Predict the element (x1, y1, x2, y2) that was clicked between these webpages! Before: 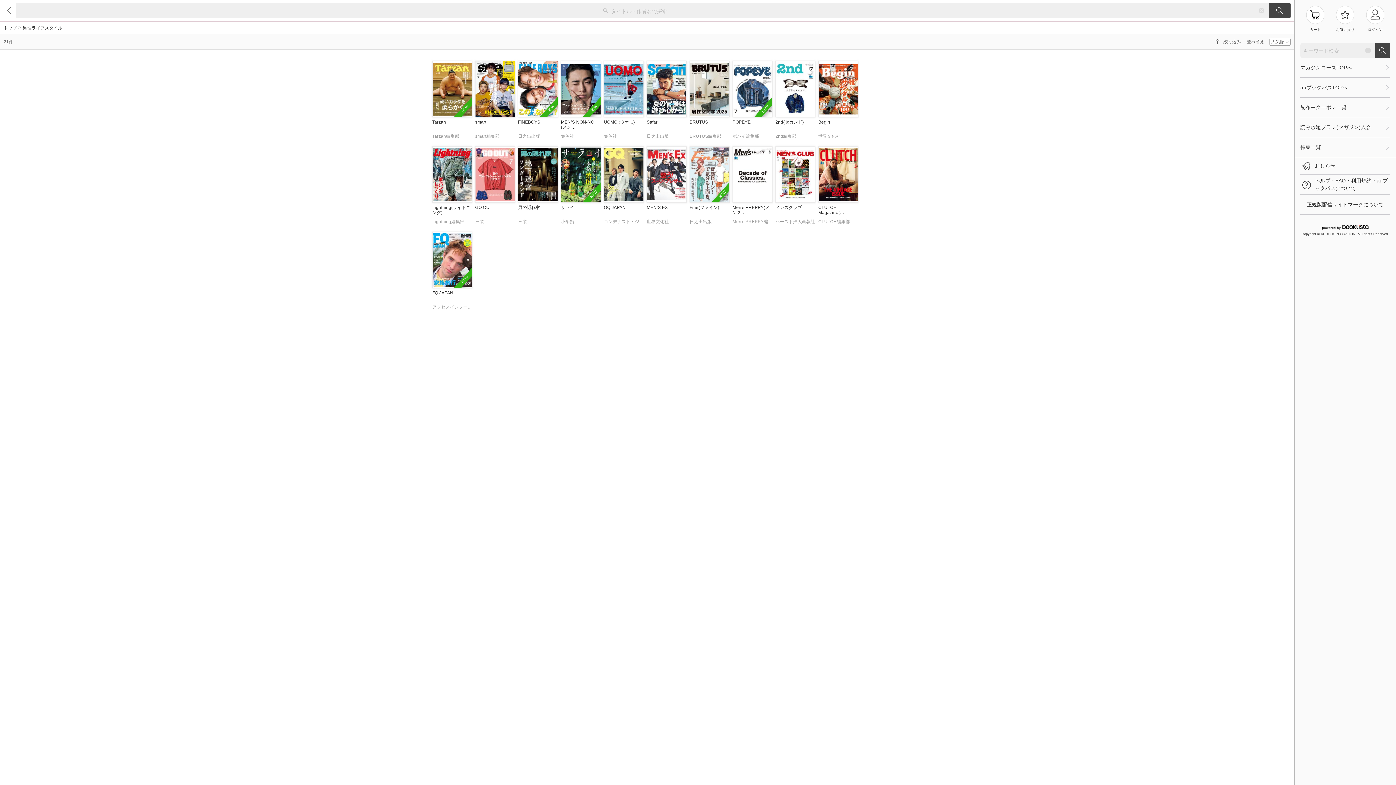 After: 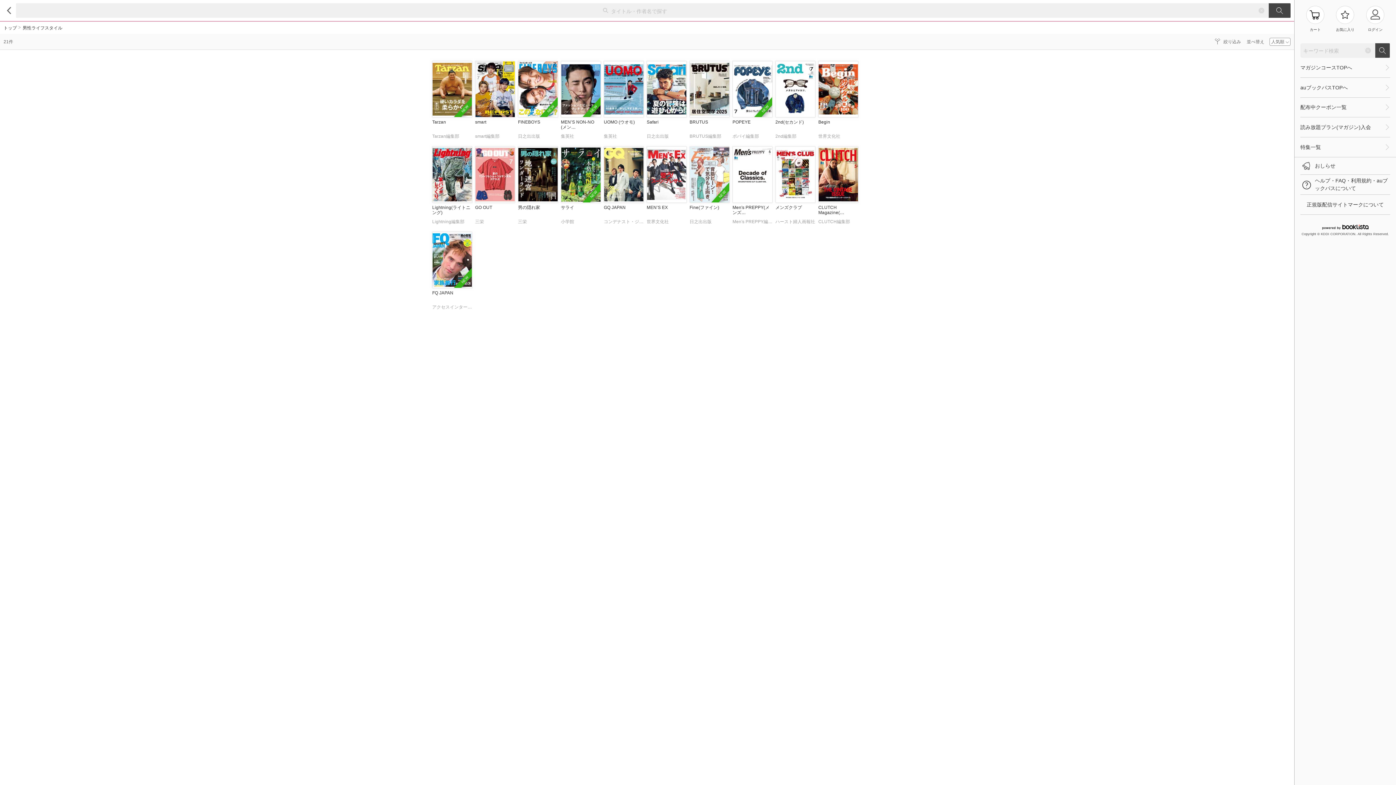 Action: bbox: (646, 146, 686, 228) label: MEN’S EX
世界文化社